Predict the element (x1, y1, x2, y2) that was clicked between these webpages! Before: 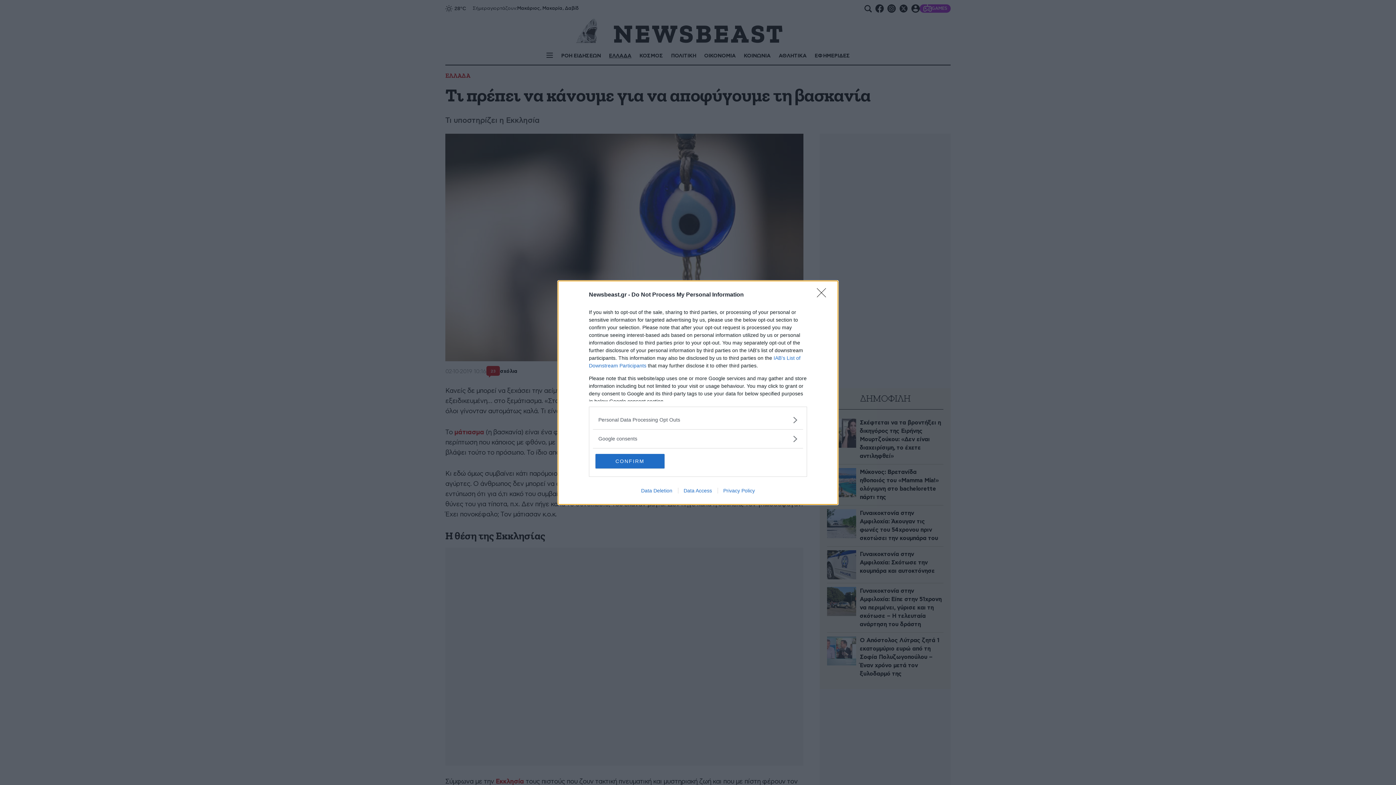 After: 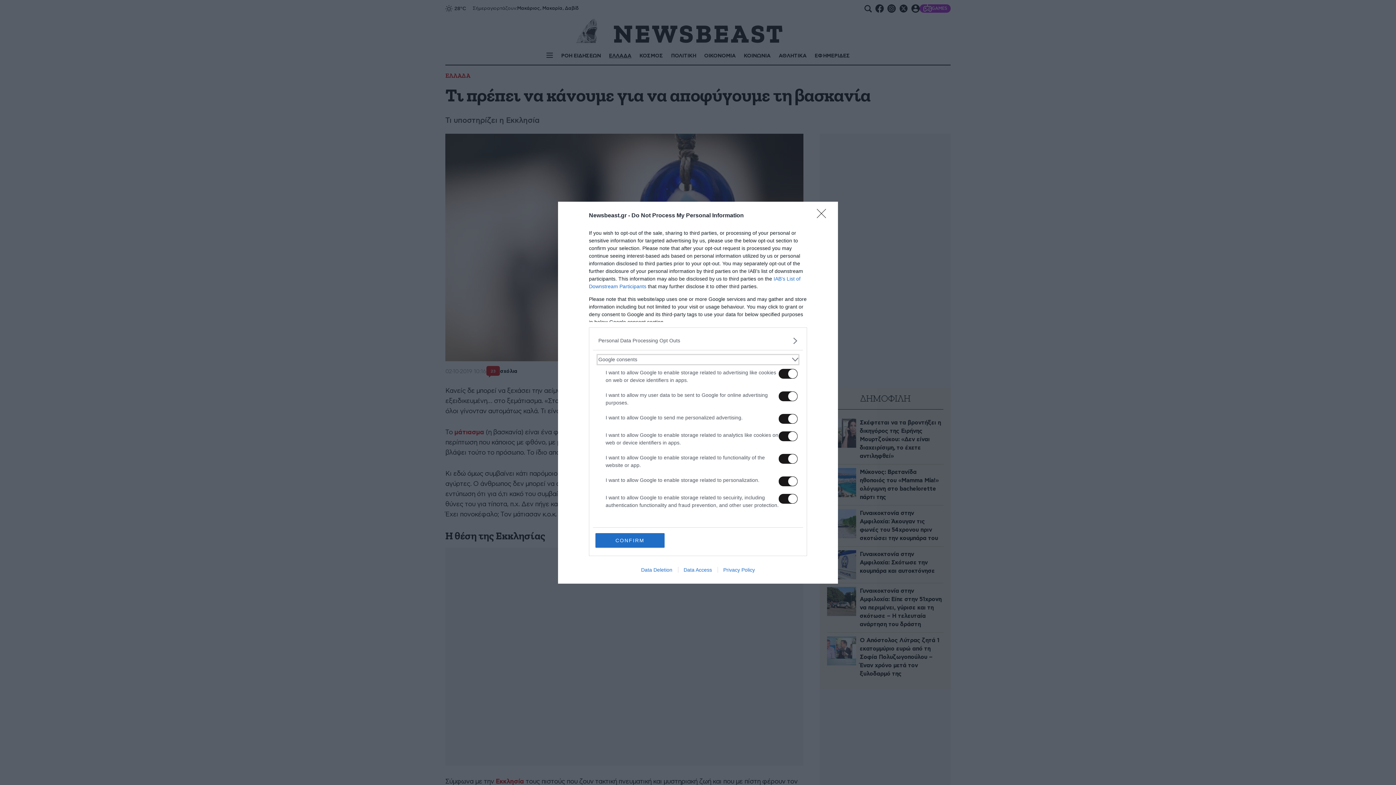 Action: label: Google consents bbox: (598, 435, 797, 442)